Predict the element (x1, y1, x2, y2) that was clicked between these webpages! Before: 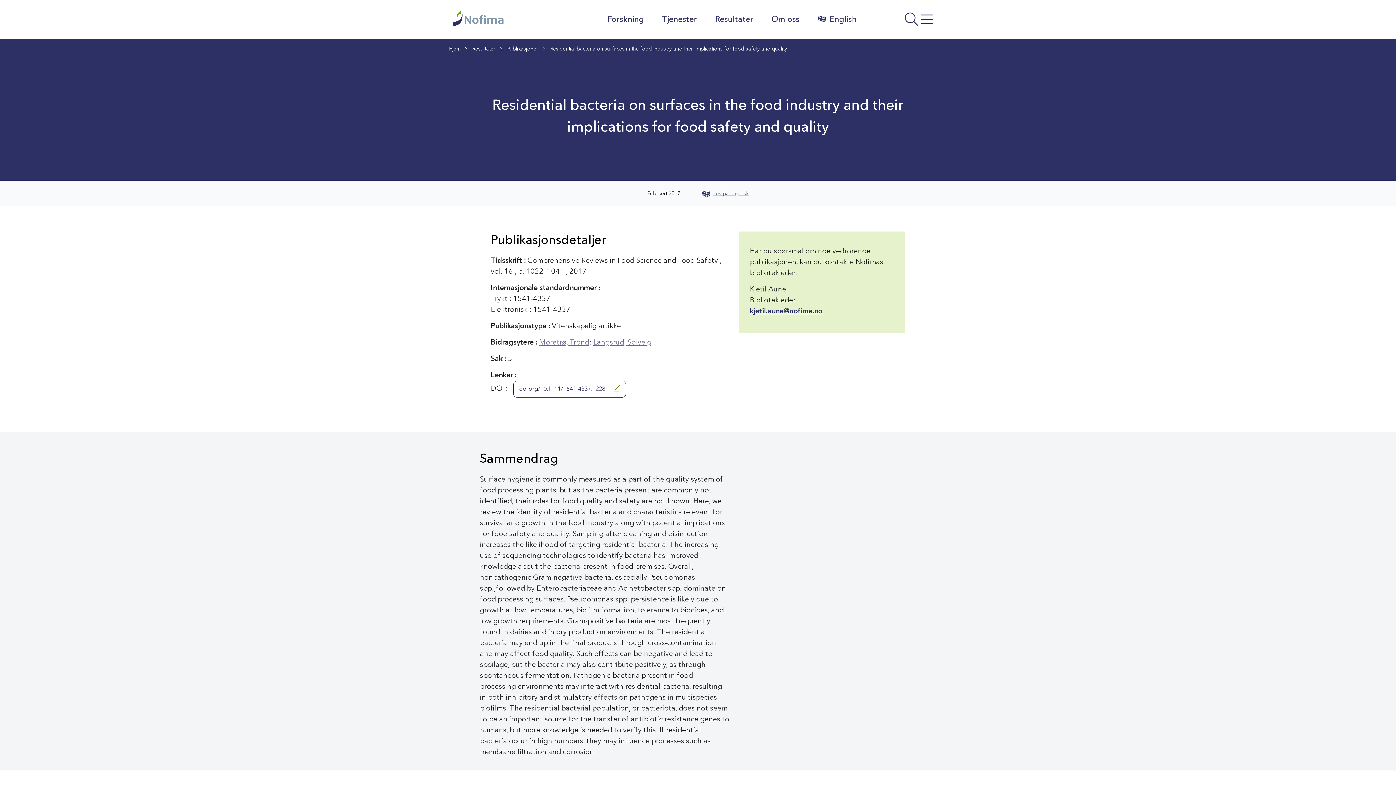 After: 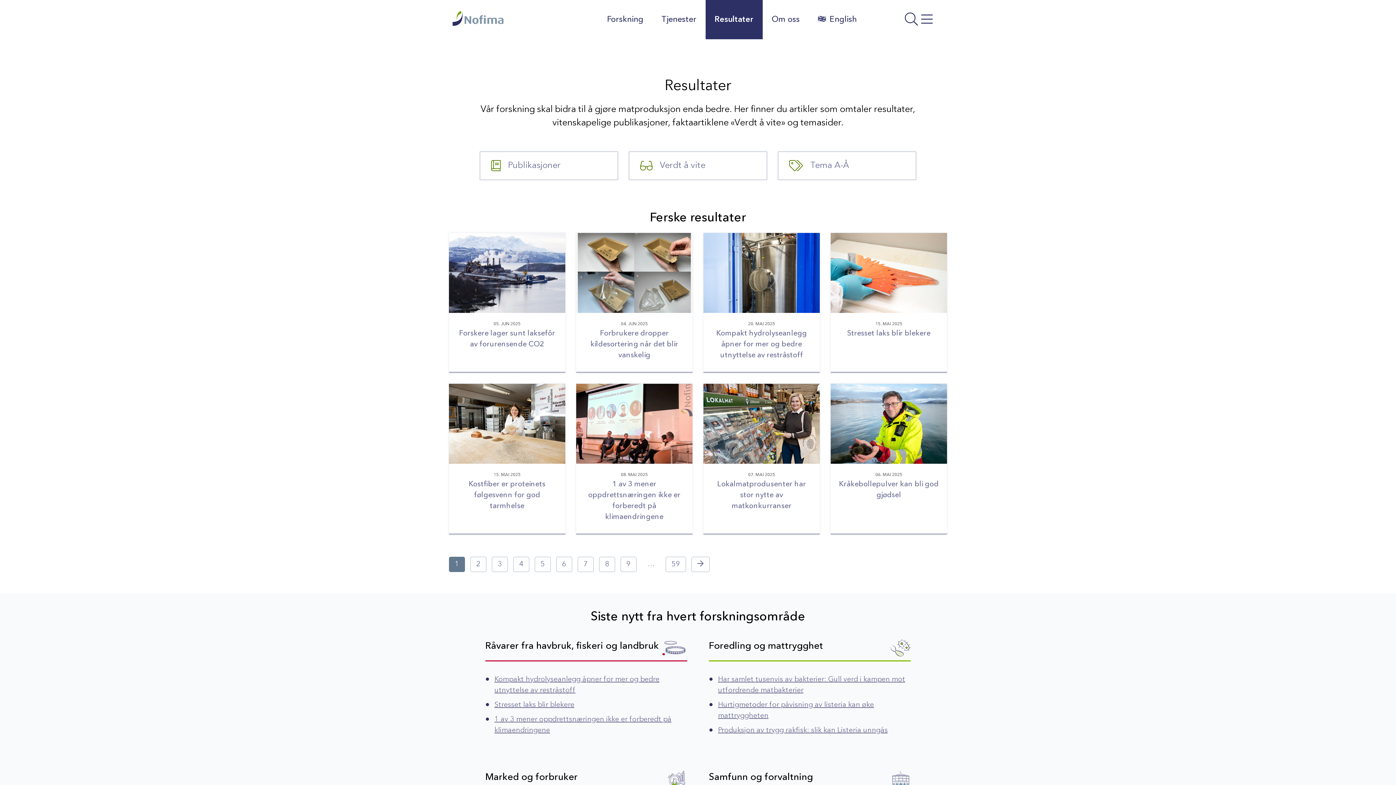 Action: bbox: (706, 0, 762, 39) label: Resultater